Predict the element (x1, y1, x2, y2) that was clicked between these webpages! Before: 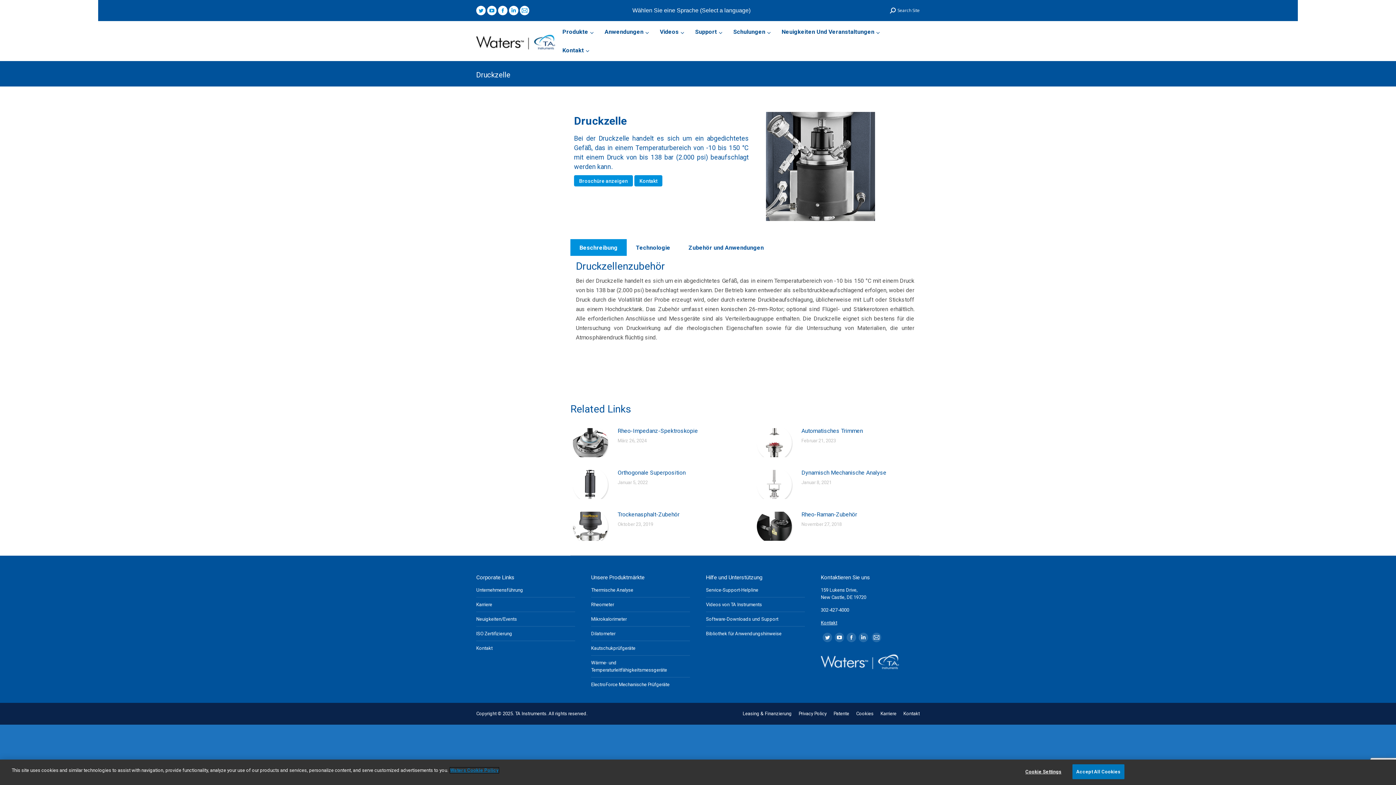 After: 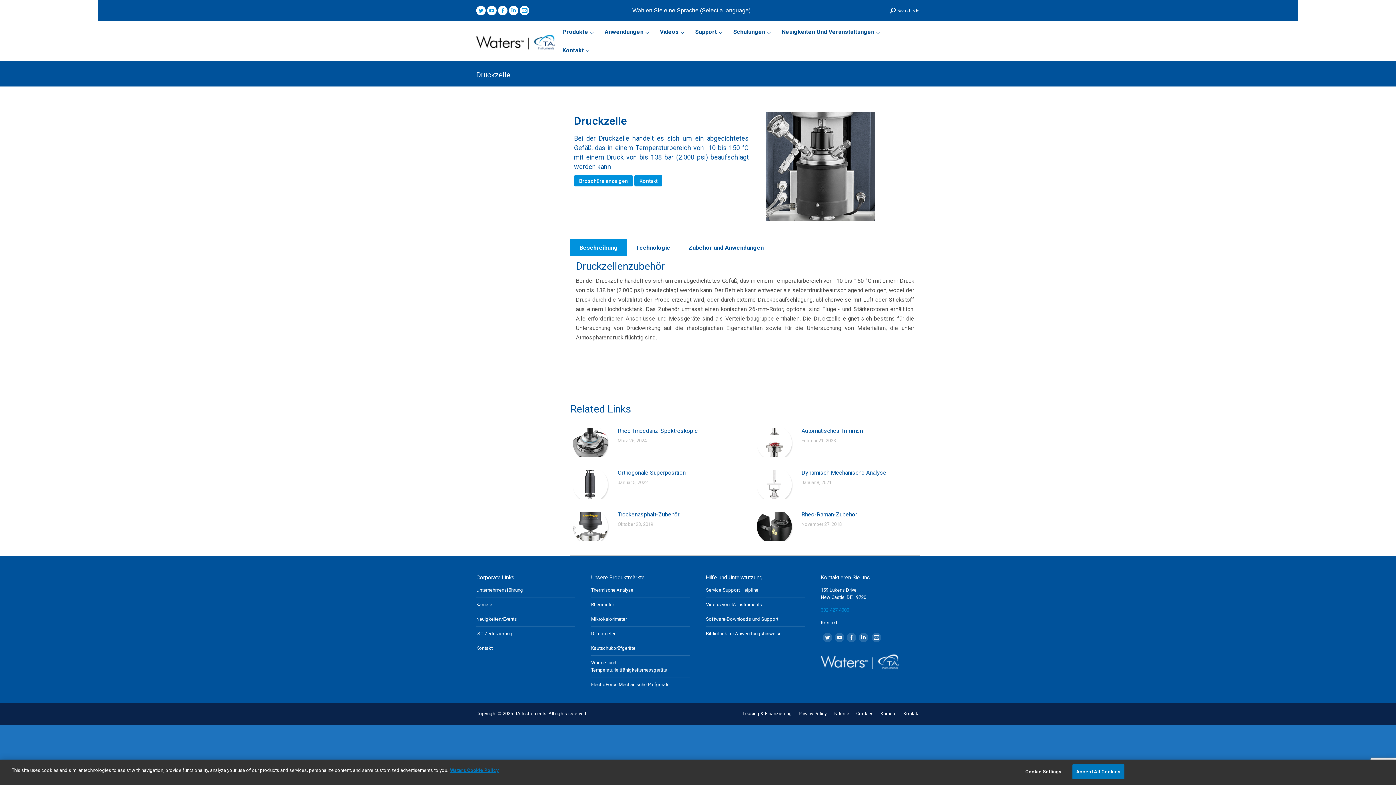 Action: bbox: (821, 607, 849, 613) label: 302-427-4000